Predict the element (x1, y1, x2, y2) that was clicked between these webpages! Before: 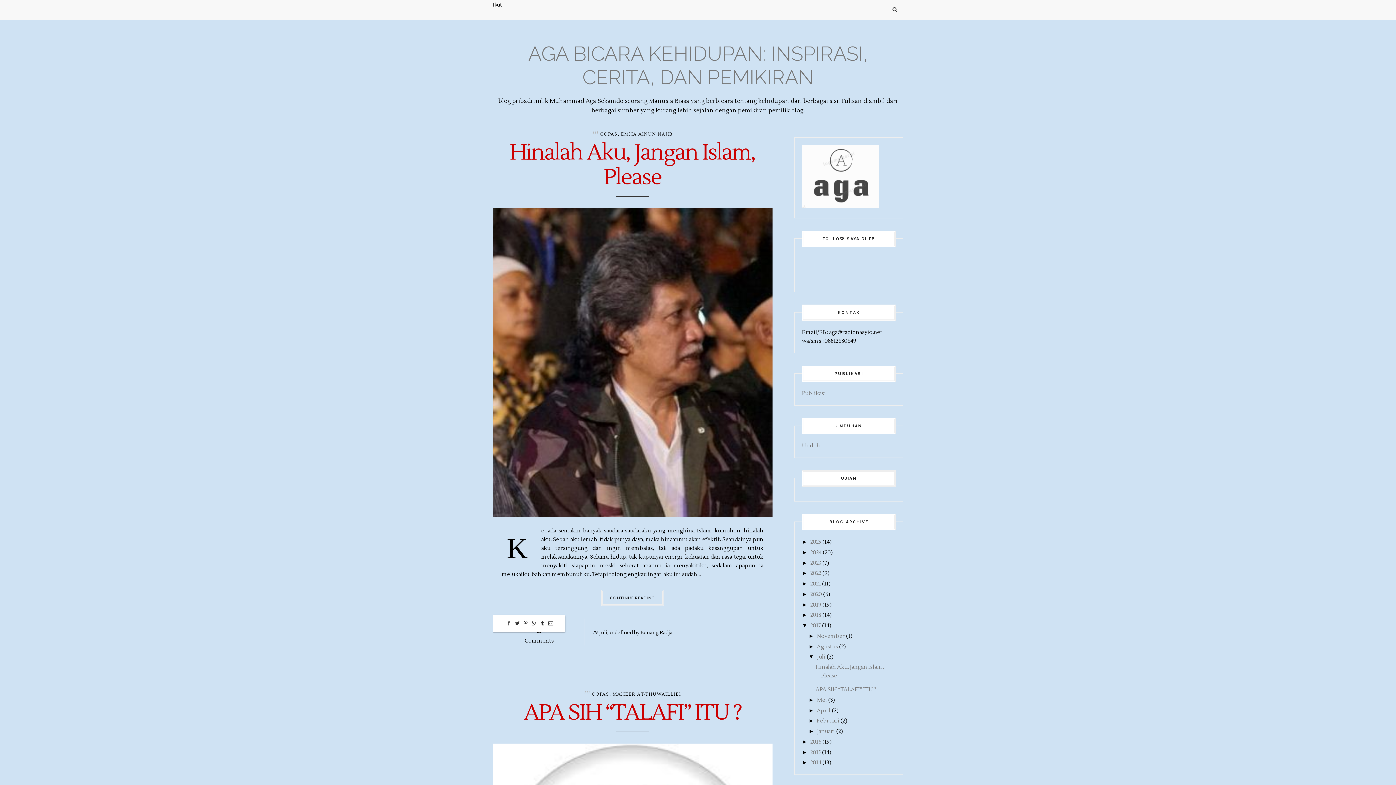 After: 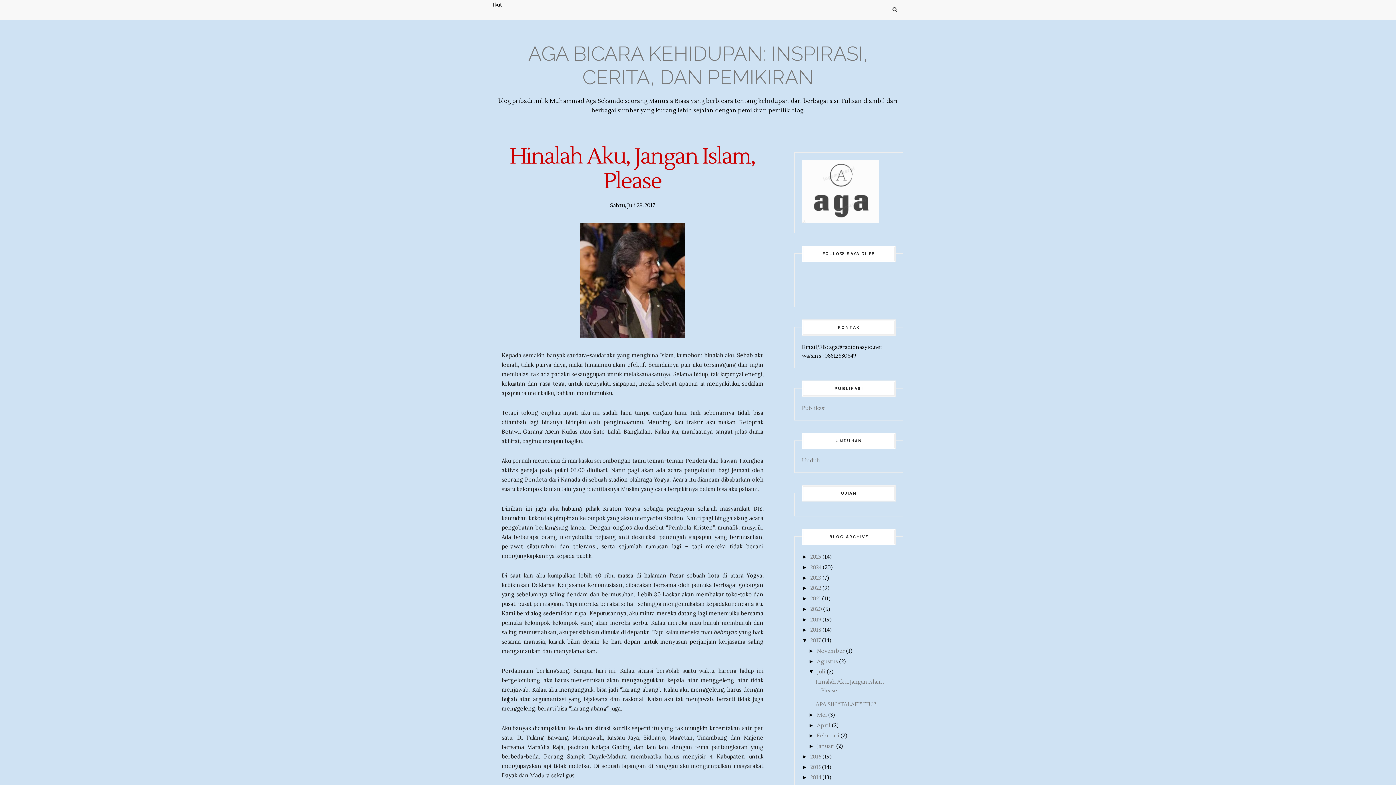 Action: bbox: (492, 512, 772, 519)